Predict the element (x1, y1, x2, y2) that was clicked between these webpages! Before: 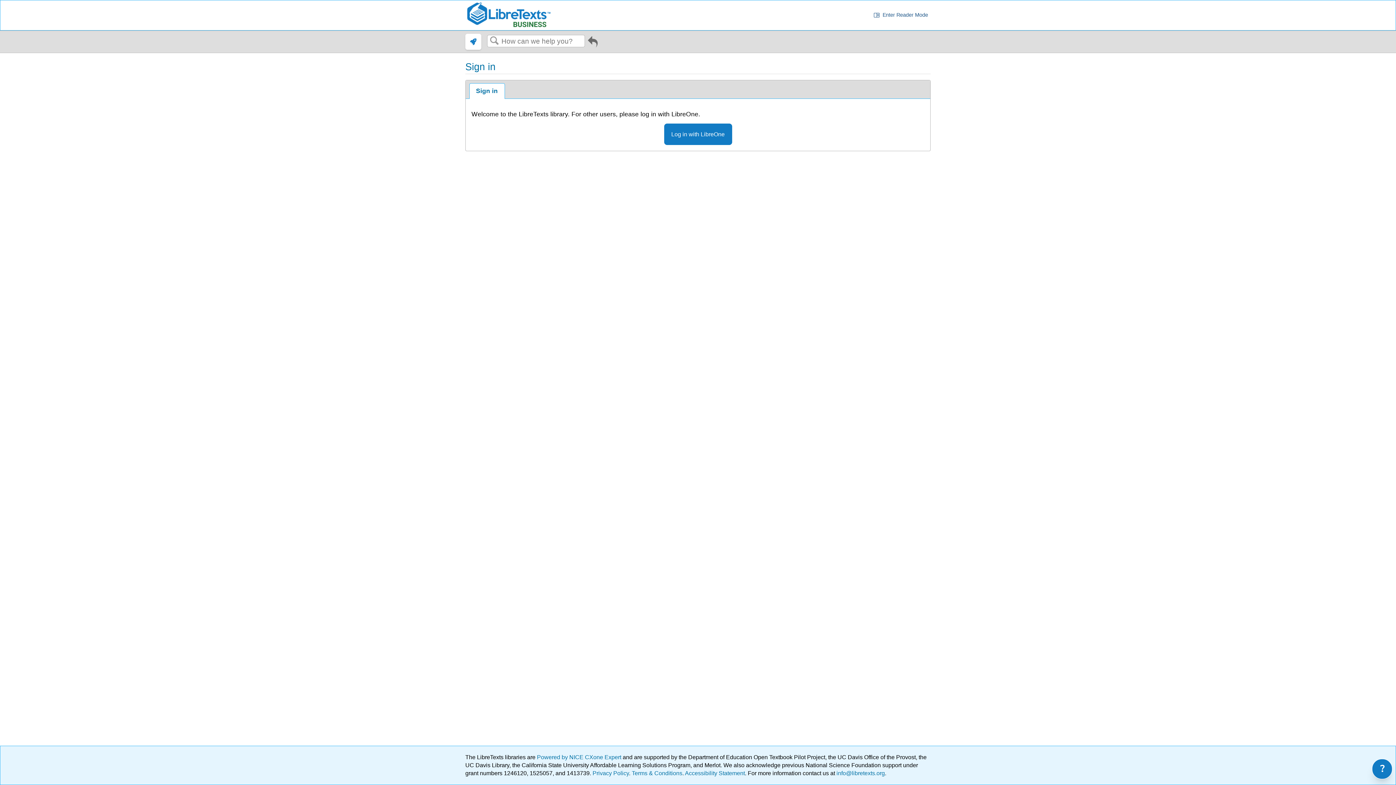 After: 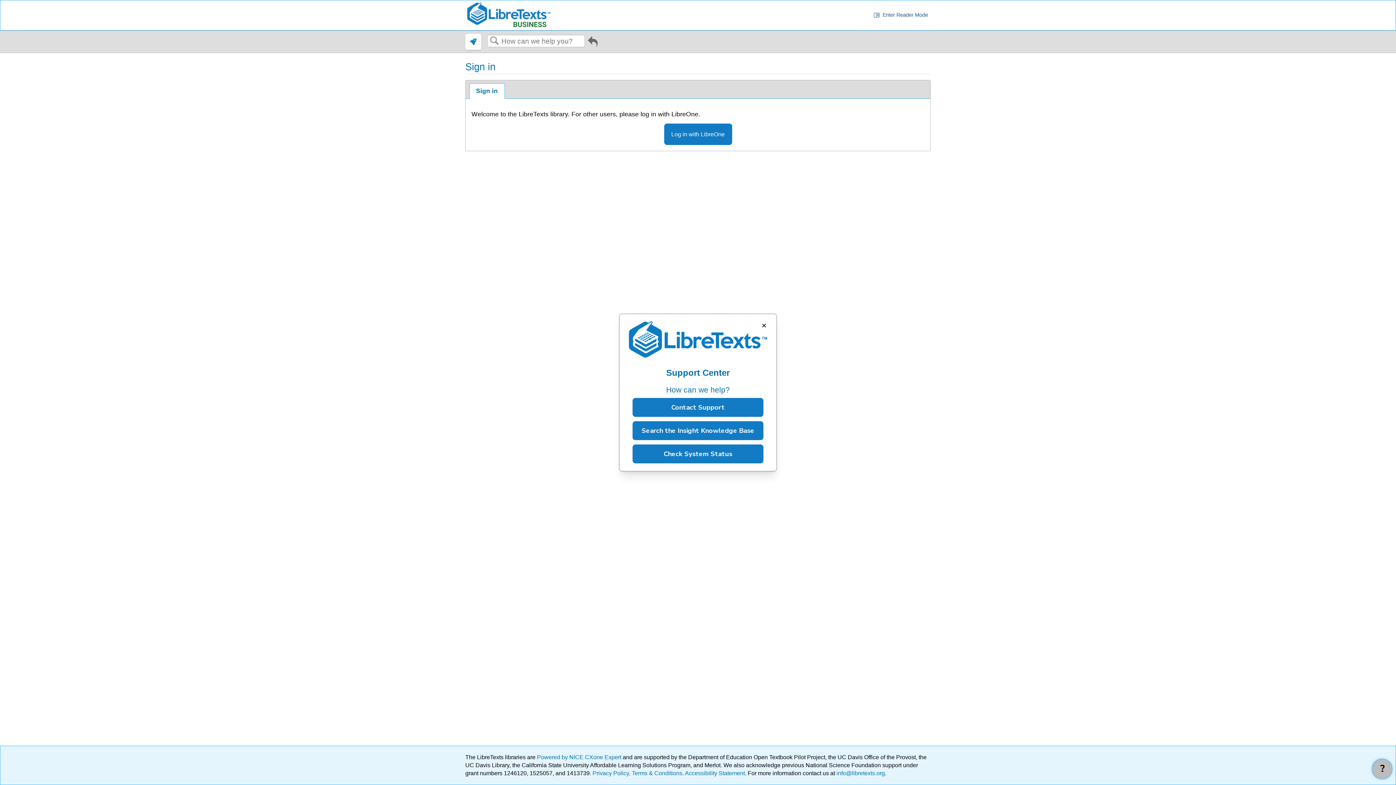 Action: bbox: (1372, 759, 1392, 779) label: ?